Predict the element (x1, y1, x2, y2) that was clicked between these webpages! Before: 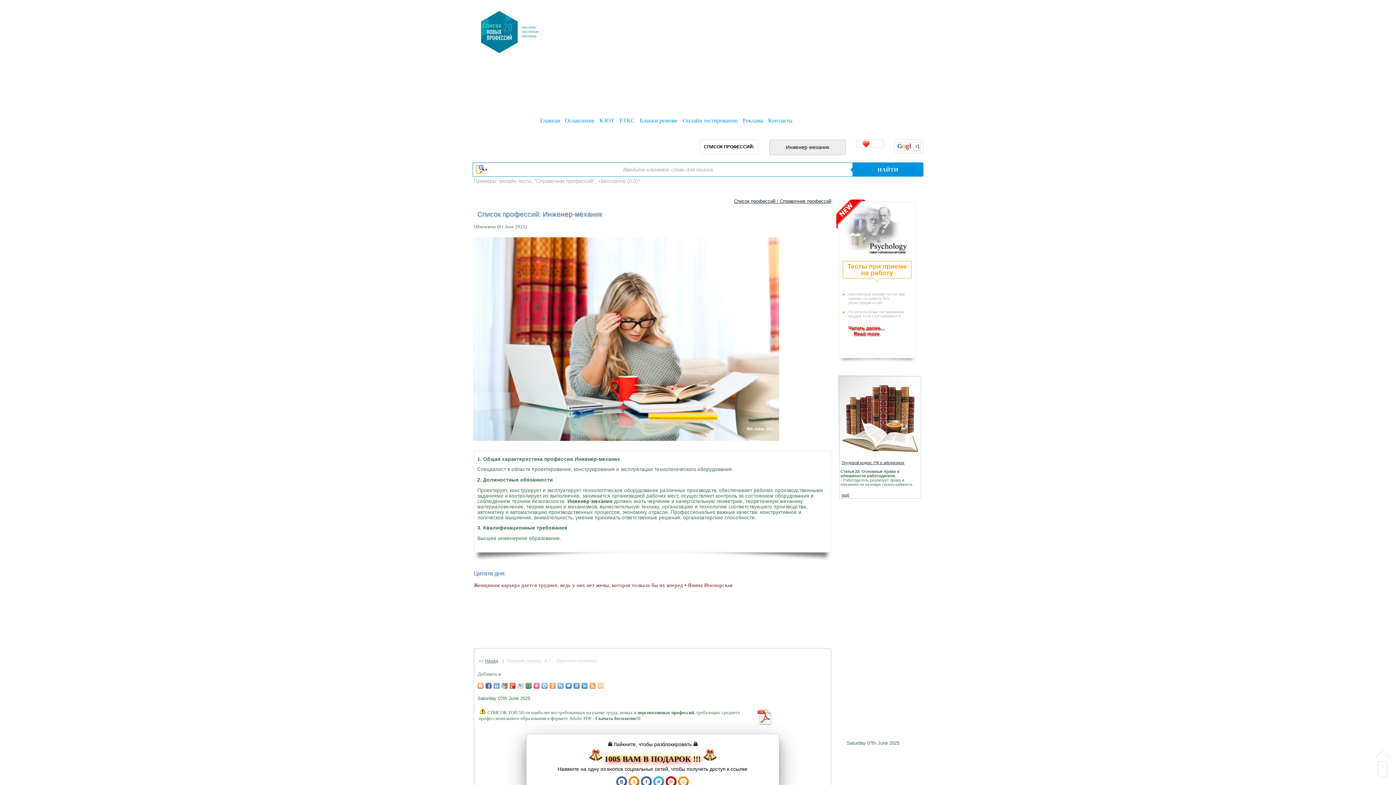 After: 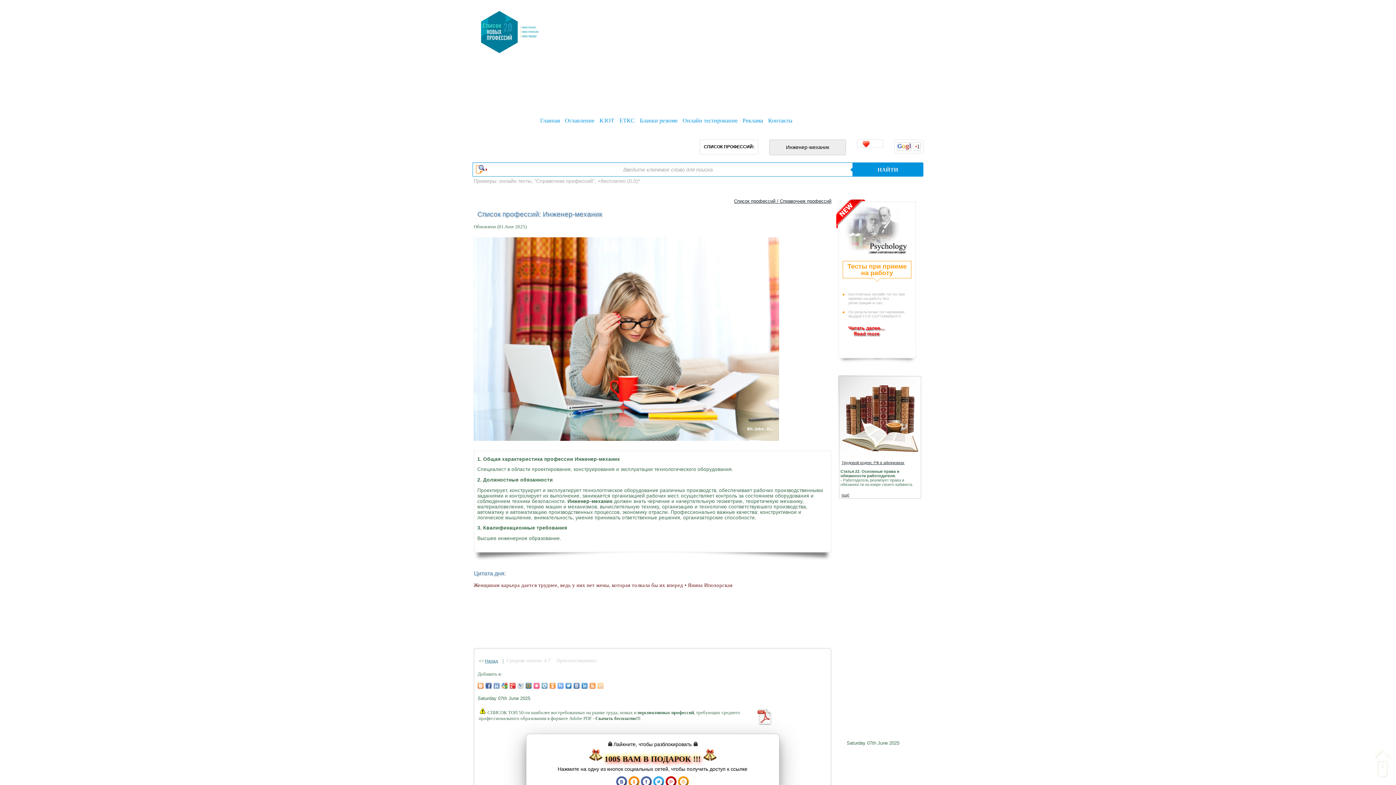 Action: bbox: (757, 709, 771, 725)